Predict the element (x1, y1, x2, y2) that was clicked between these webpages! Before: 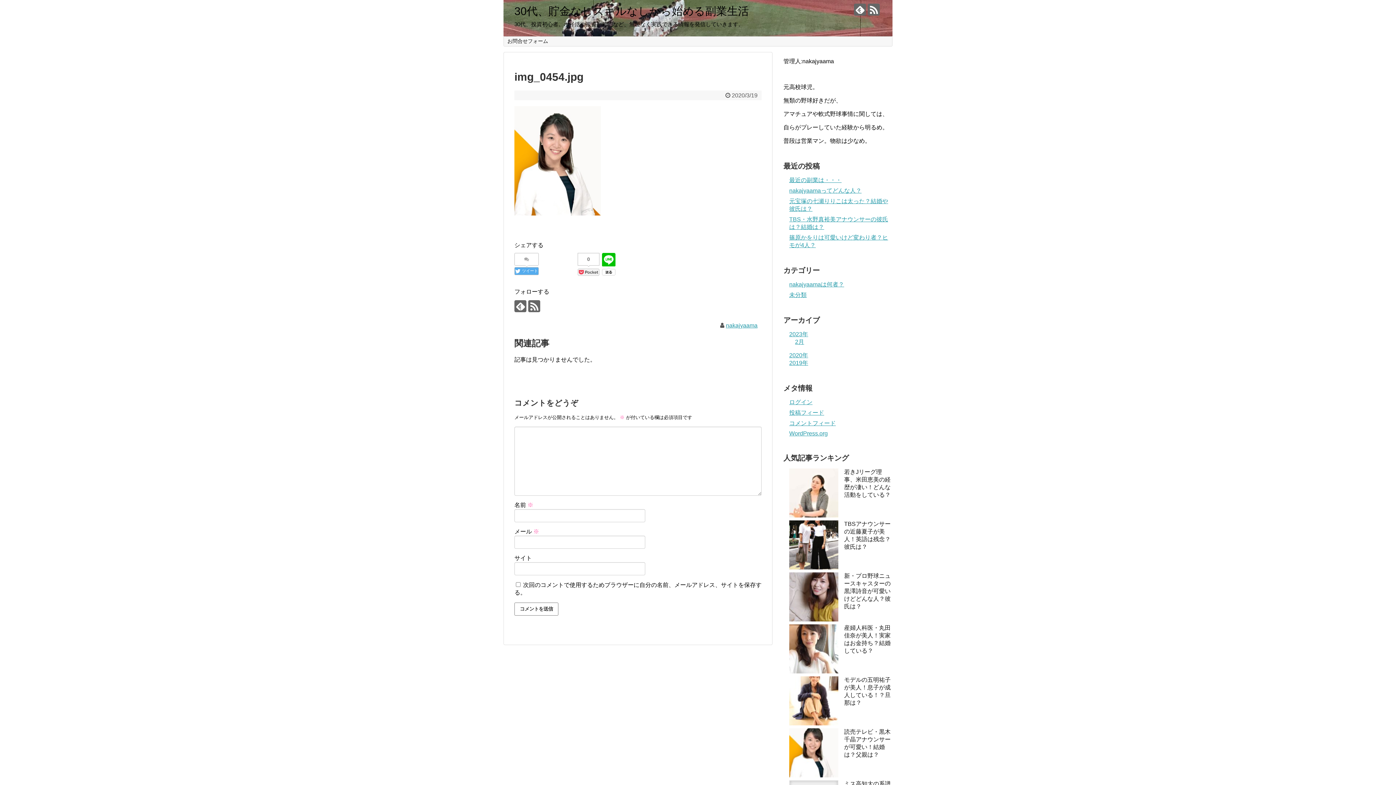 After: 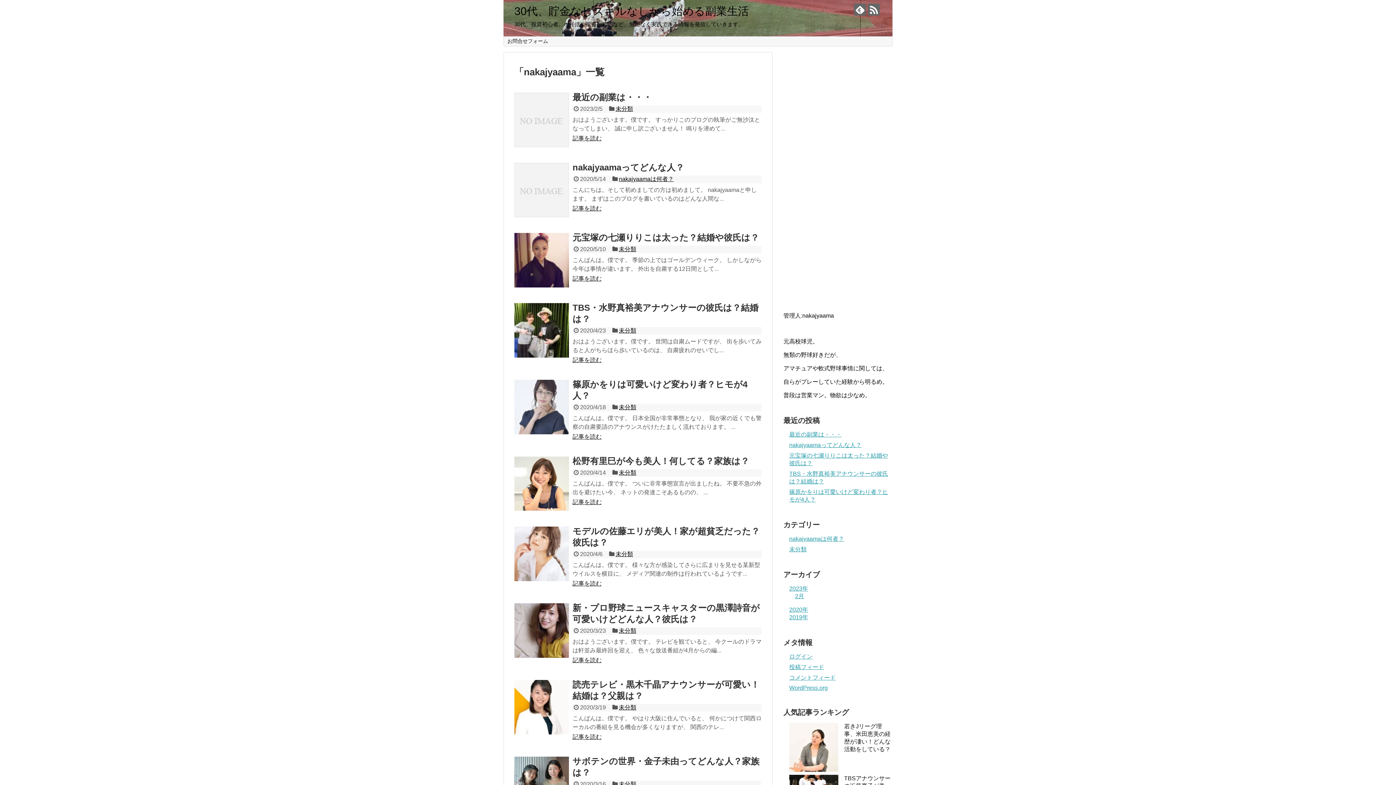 Action: bbox: (726, 322, 757, 328) label: nakajyaama